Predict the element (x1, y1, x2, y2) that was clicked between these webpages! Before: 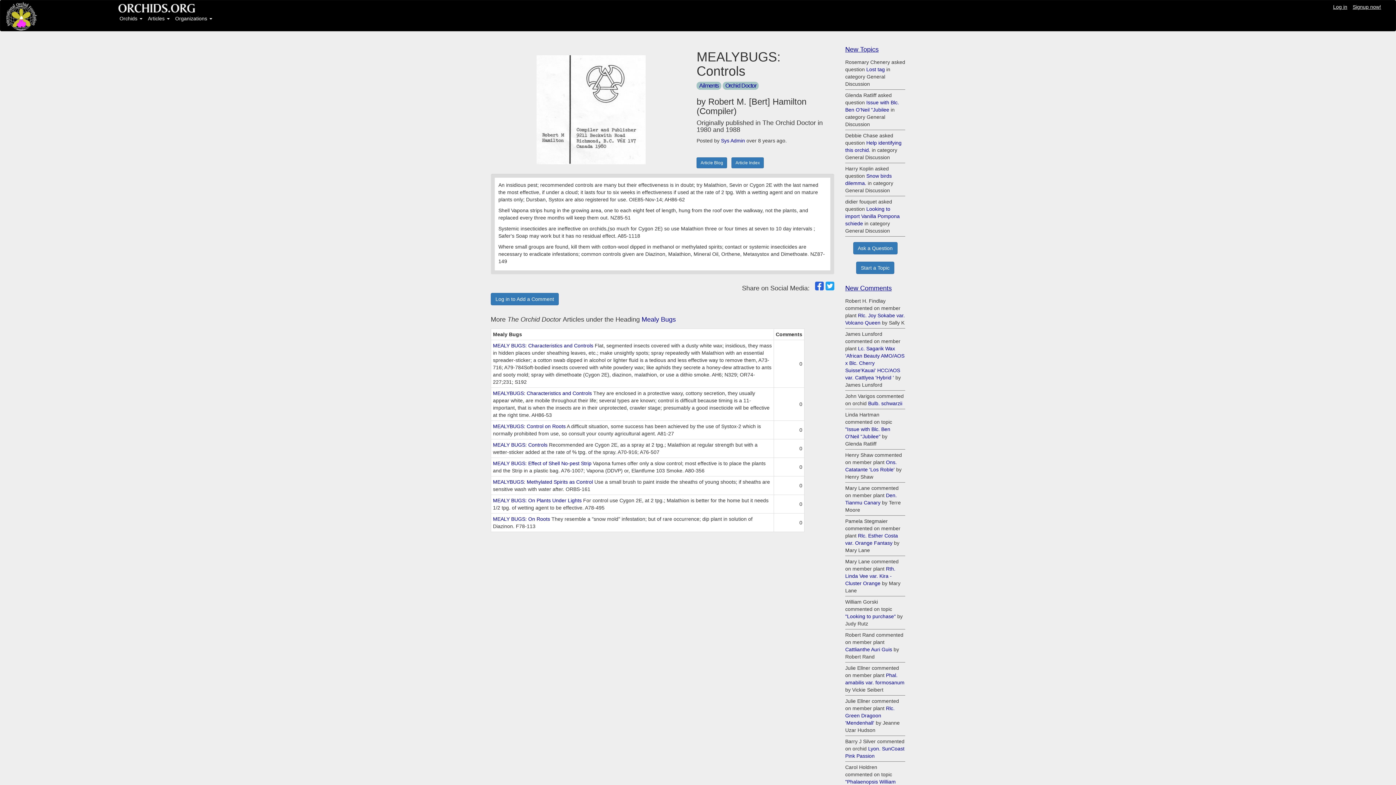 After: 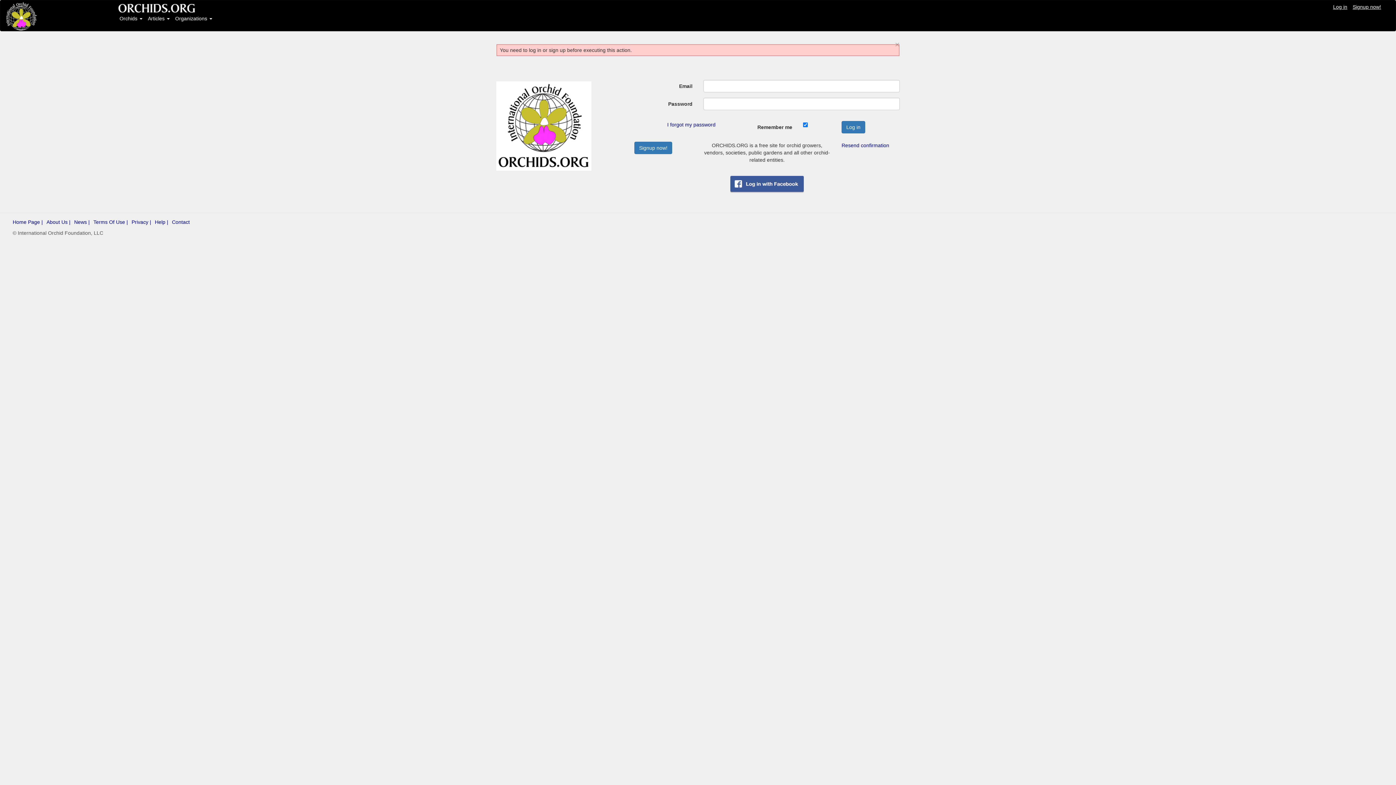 Action: label: Ask a Question bbox: (853, 242, 897, 254)